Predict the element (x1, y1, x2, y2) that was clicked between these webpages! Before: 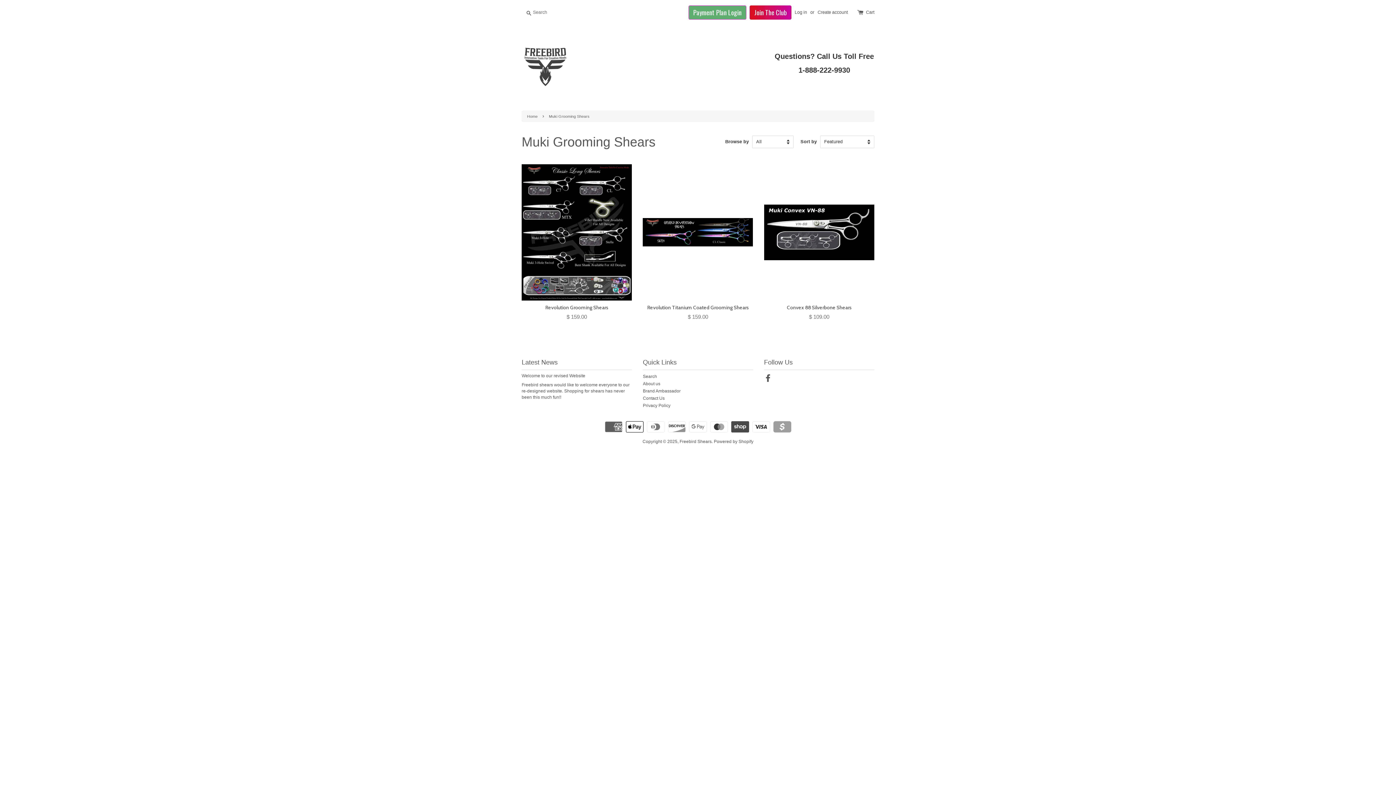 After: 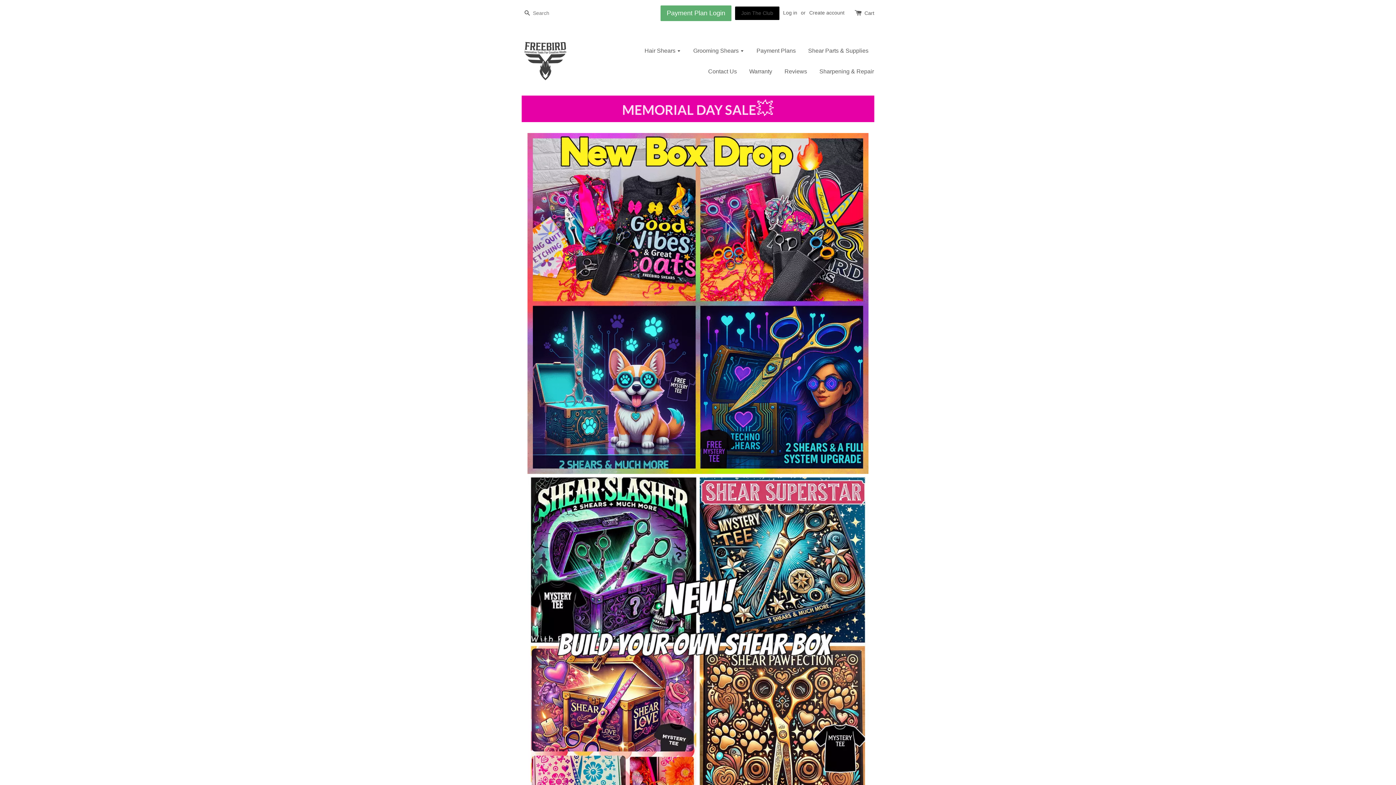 Action: label: Freebird Shears bbox: (679, 439, 711, 444)